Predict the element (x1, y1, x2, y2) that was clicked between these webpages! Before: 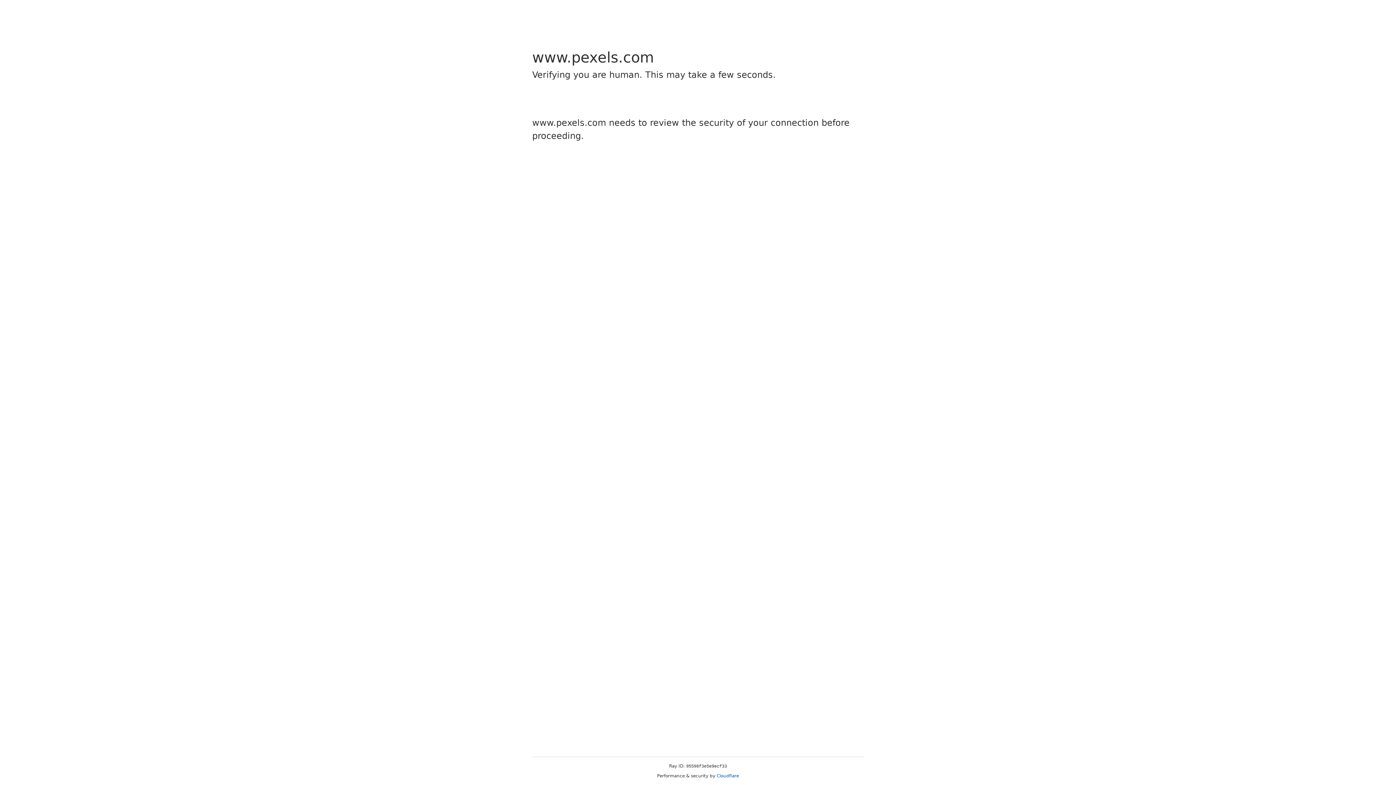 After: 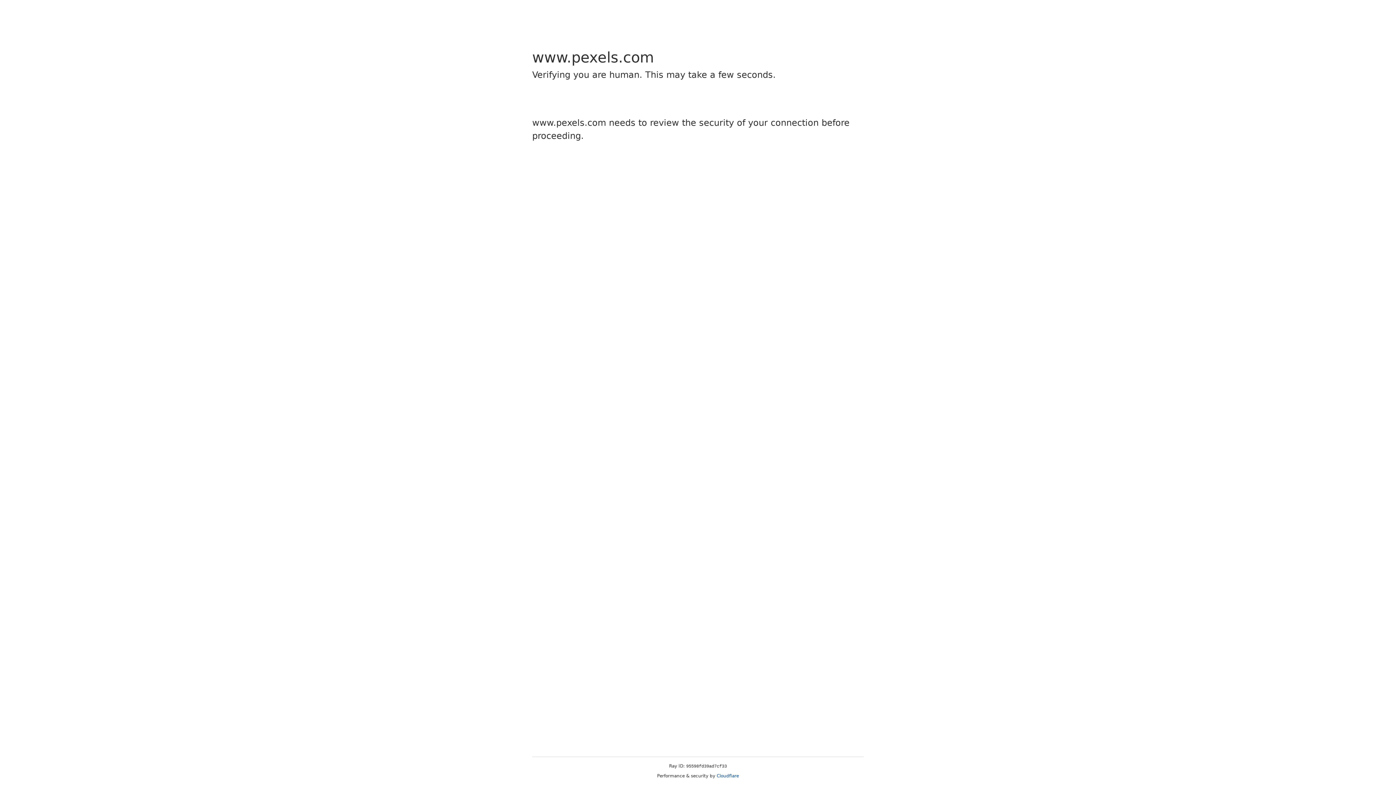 Action: bbox: (716, 773, 739, 778) label: Cloudflare